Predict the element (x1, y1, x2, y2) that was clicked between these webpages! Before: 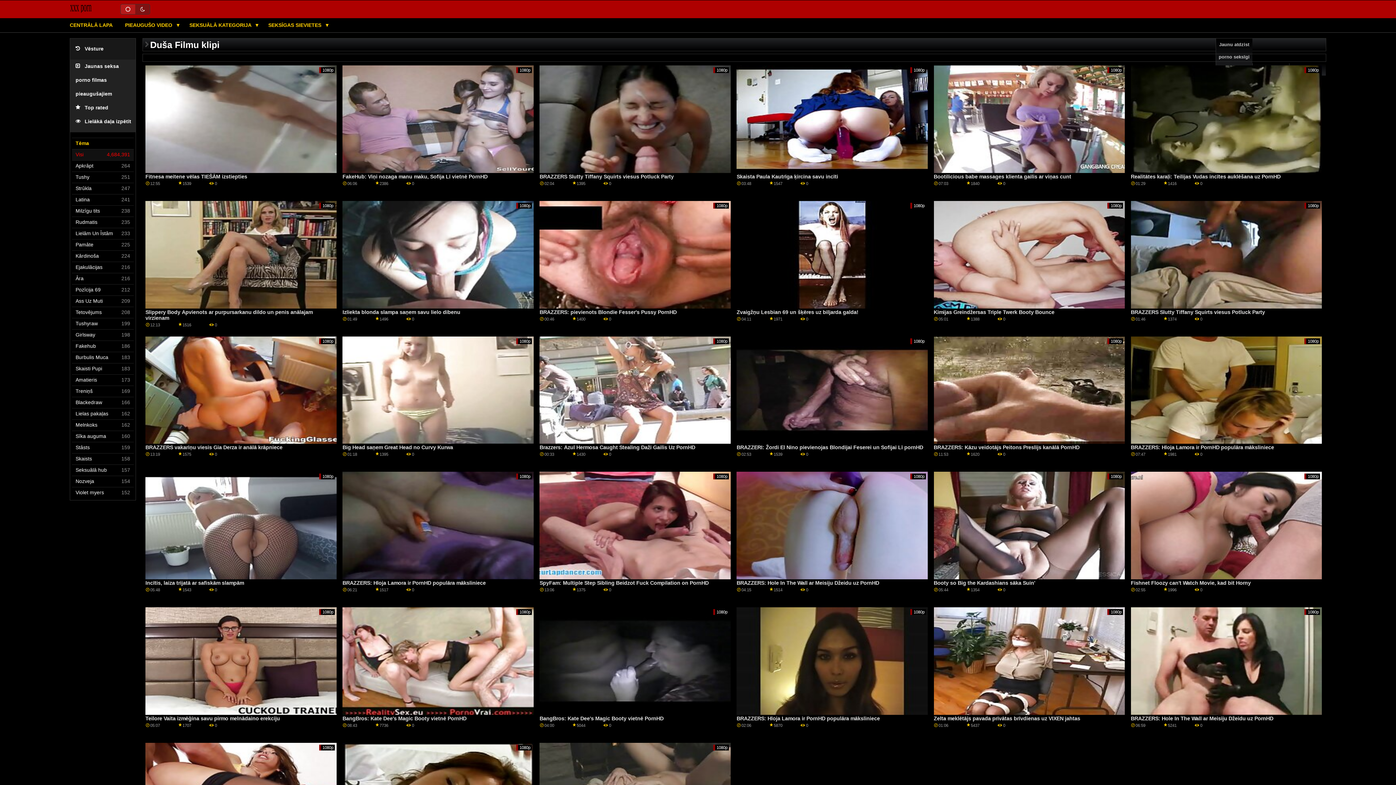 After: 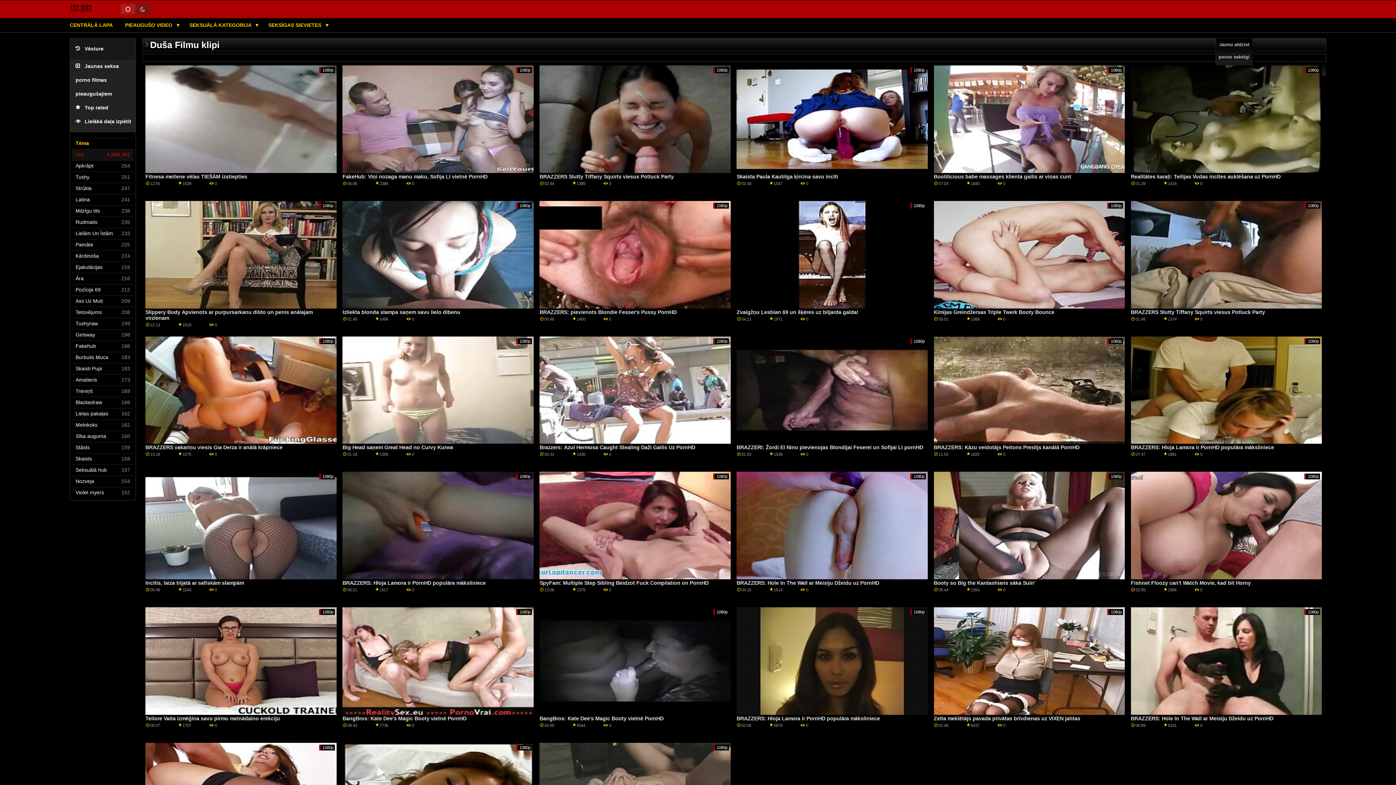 Action: bbox: (75, 250, 133, 261) label: Kārdinoša